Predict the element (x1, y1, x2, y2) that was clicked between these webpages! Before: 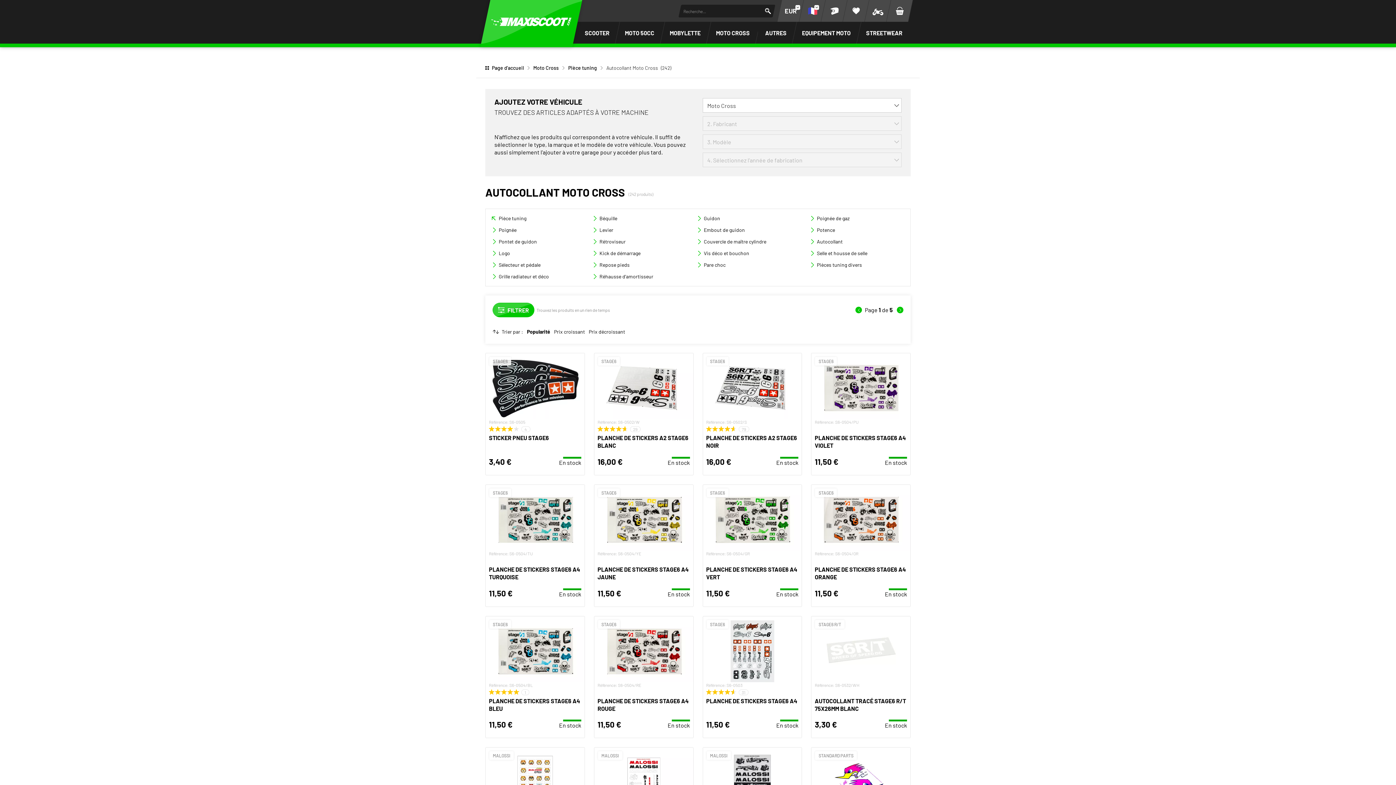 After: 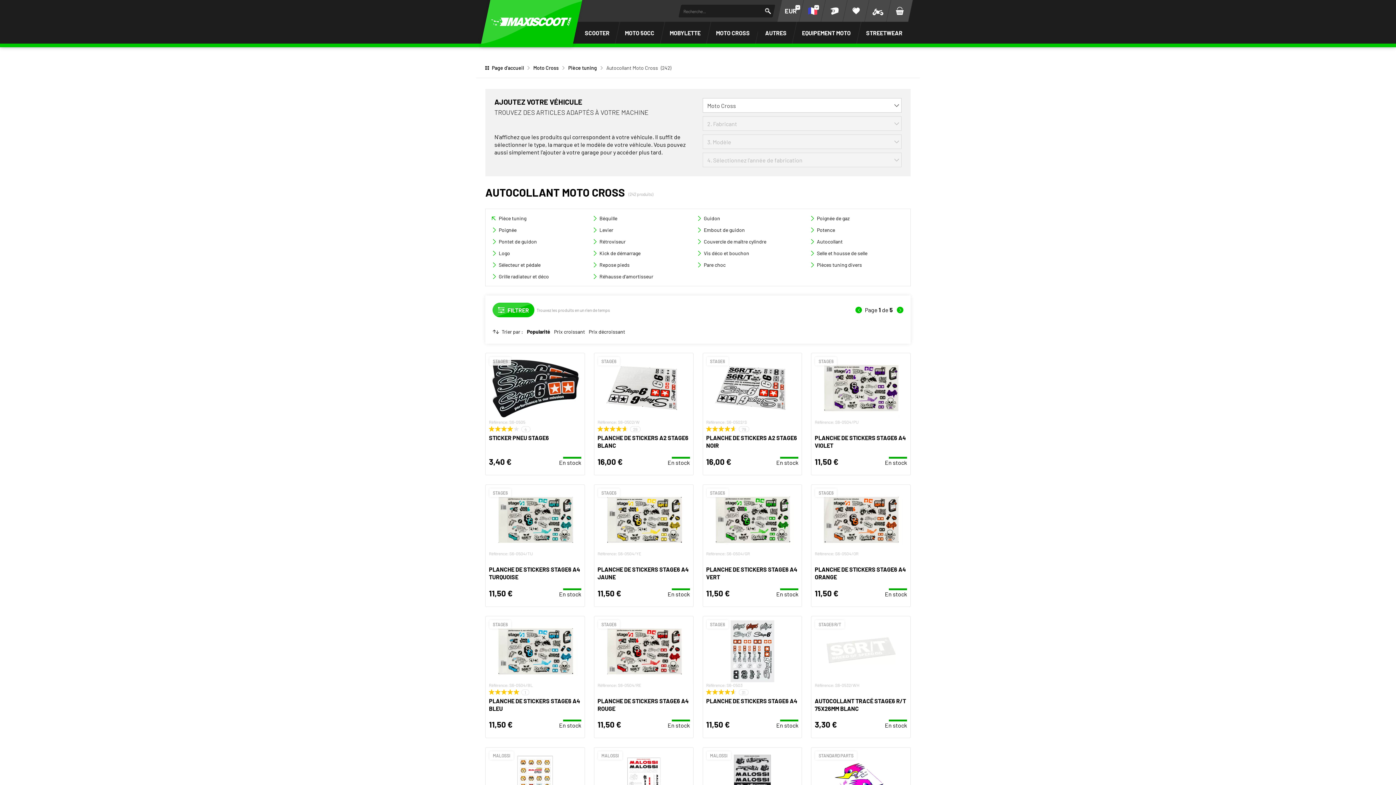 Action: bbox: (811, 236, 903, 247) label: Autocollant